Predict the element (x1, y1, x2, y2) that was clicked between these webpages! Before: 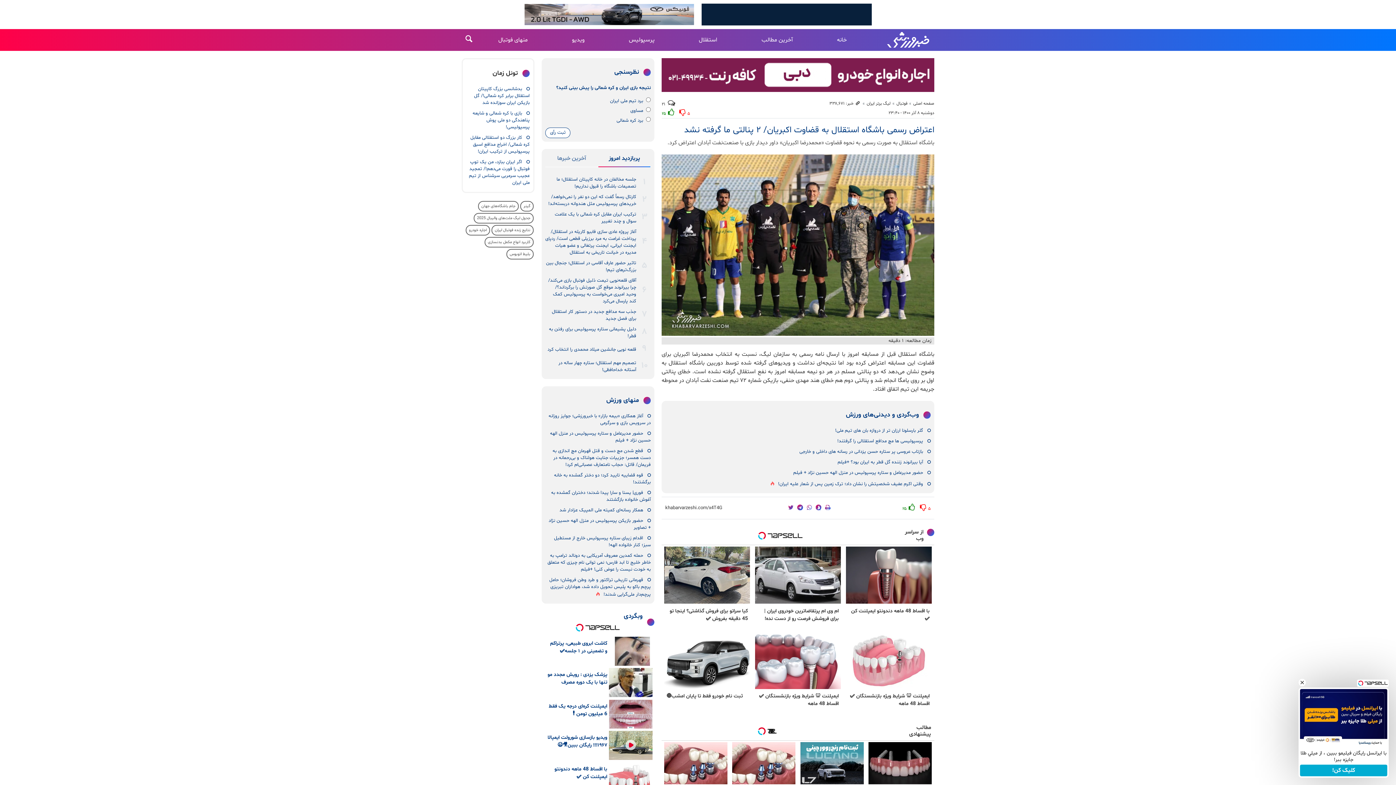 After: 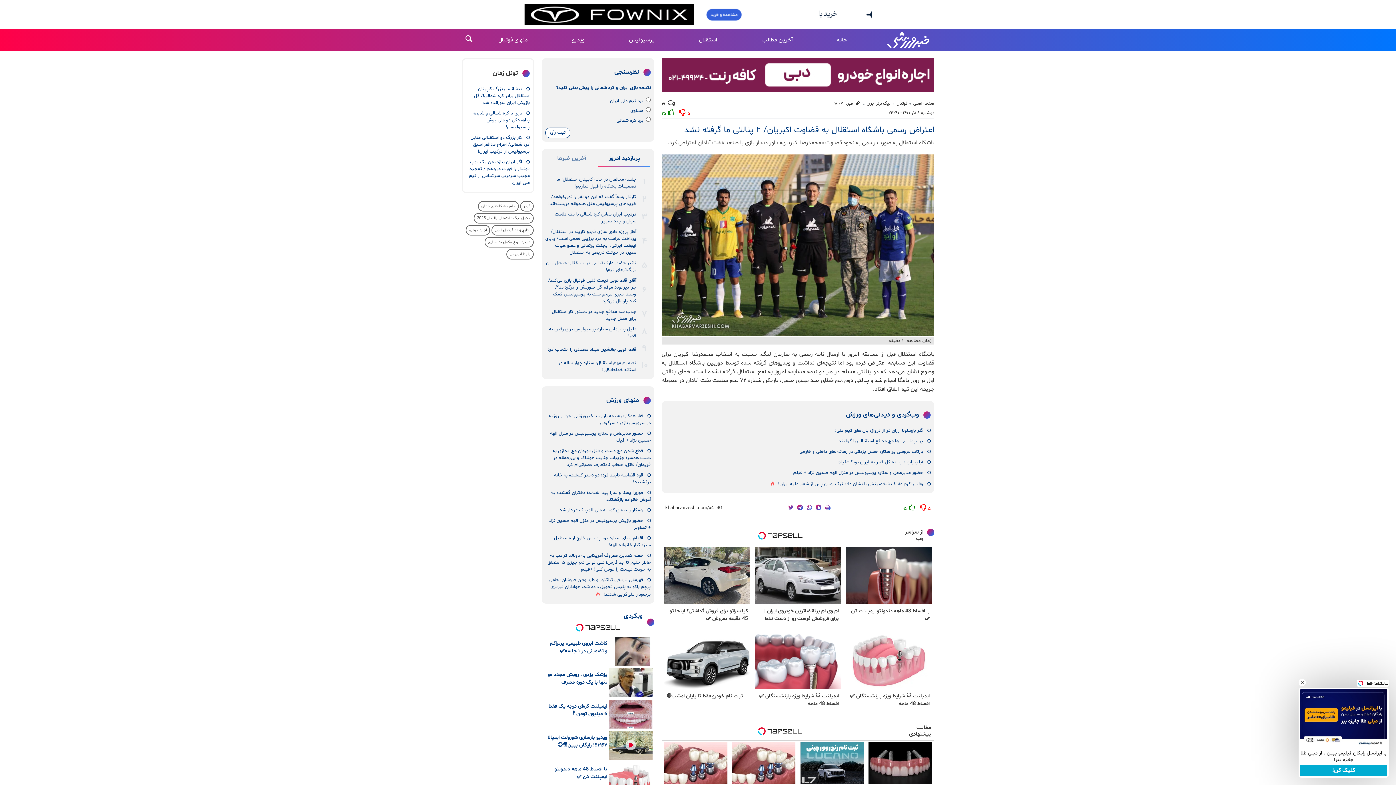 Action: label: آغاز همکاری «بیمه بازار» با خبرورزشی؛ جوایز روزانه در سرویس بازی و سرگرمی bbox: (548, 413, 650, 428)